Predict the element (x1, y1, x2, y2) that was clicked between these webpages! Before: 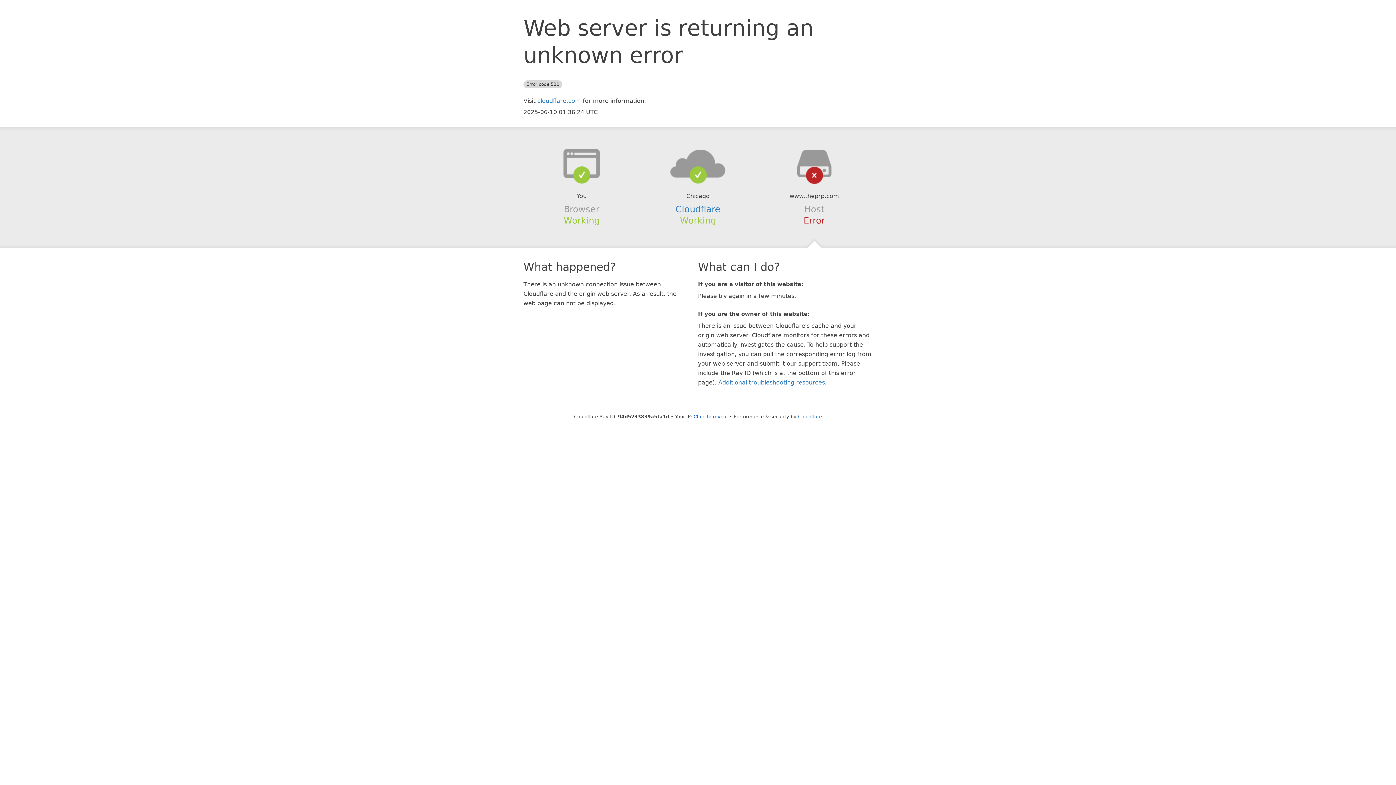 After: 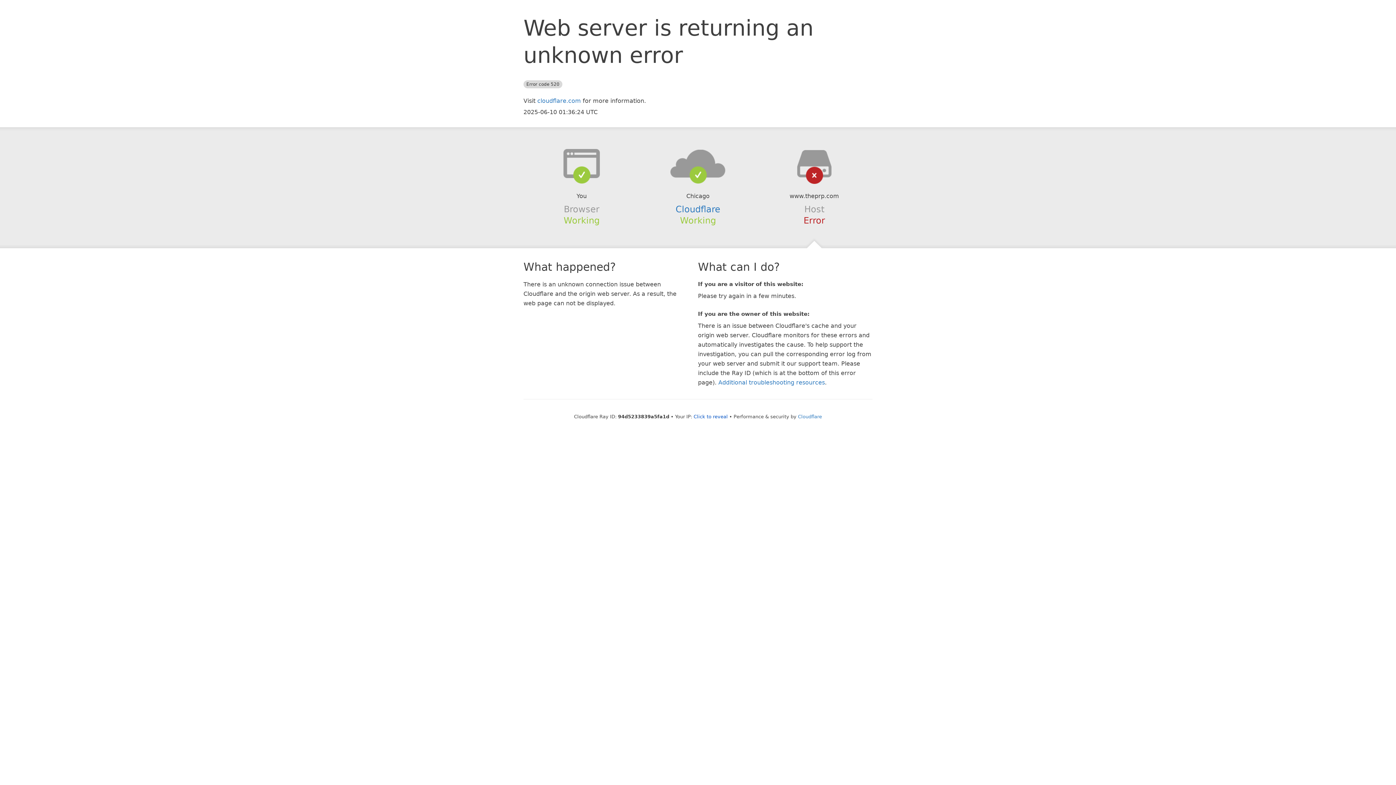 Action: bbox: (639, 148, 756, 178)